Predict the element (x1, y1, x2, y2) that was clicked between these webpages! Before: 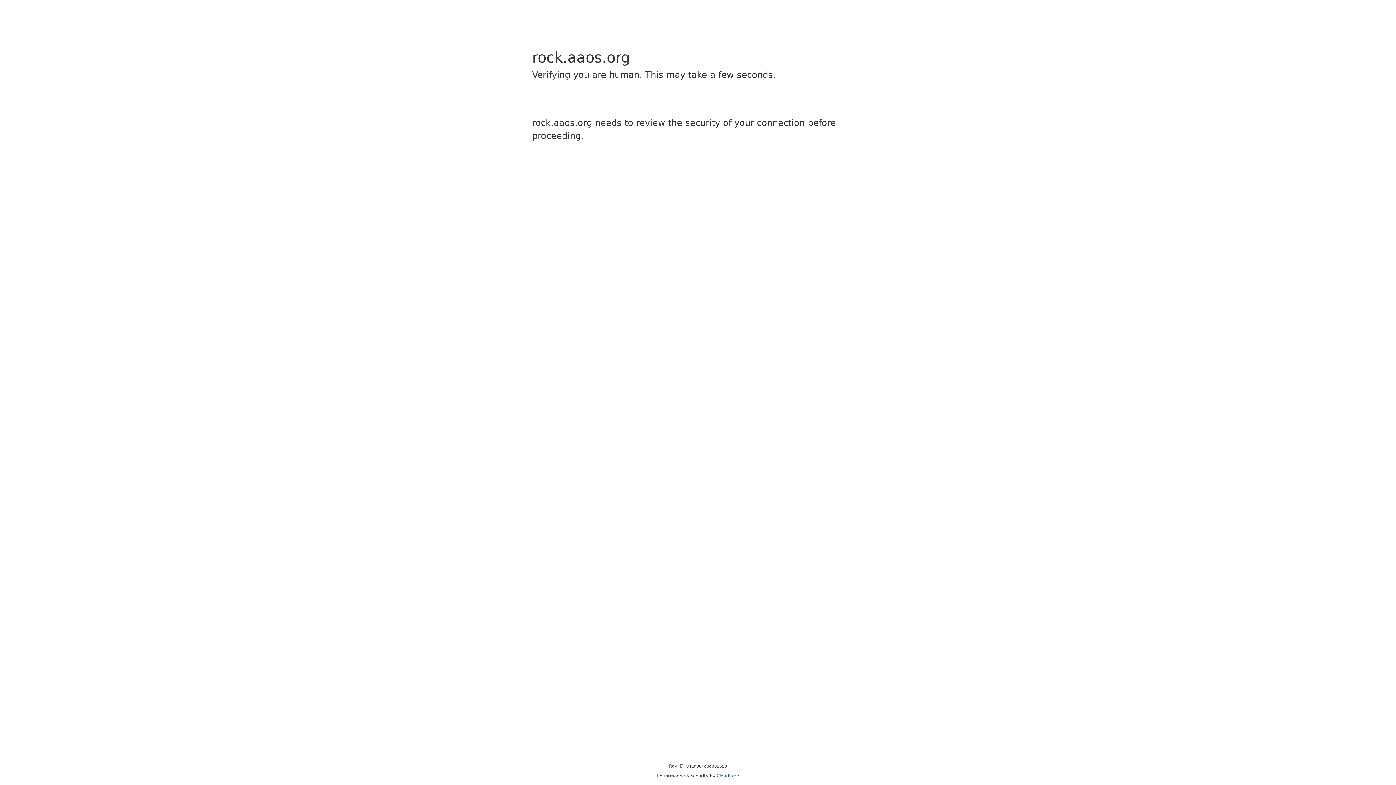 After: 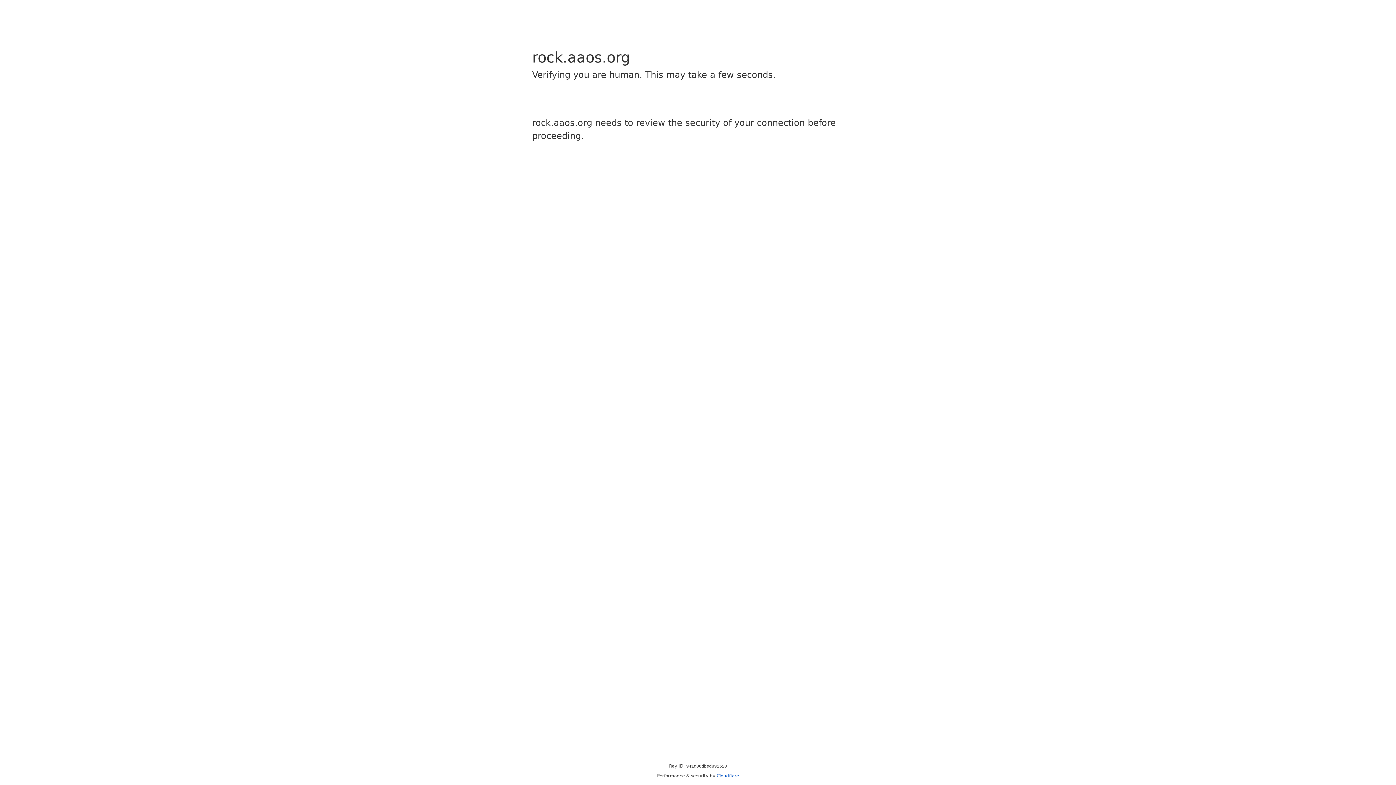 Action: bbox: (716, 773, 739, 778) label: Cloudflare